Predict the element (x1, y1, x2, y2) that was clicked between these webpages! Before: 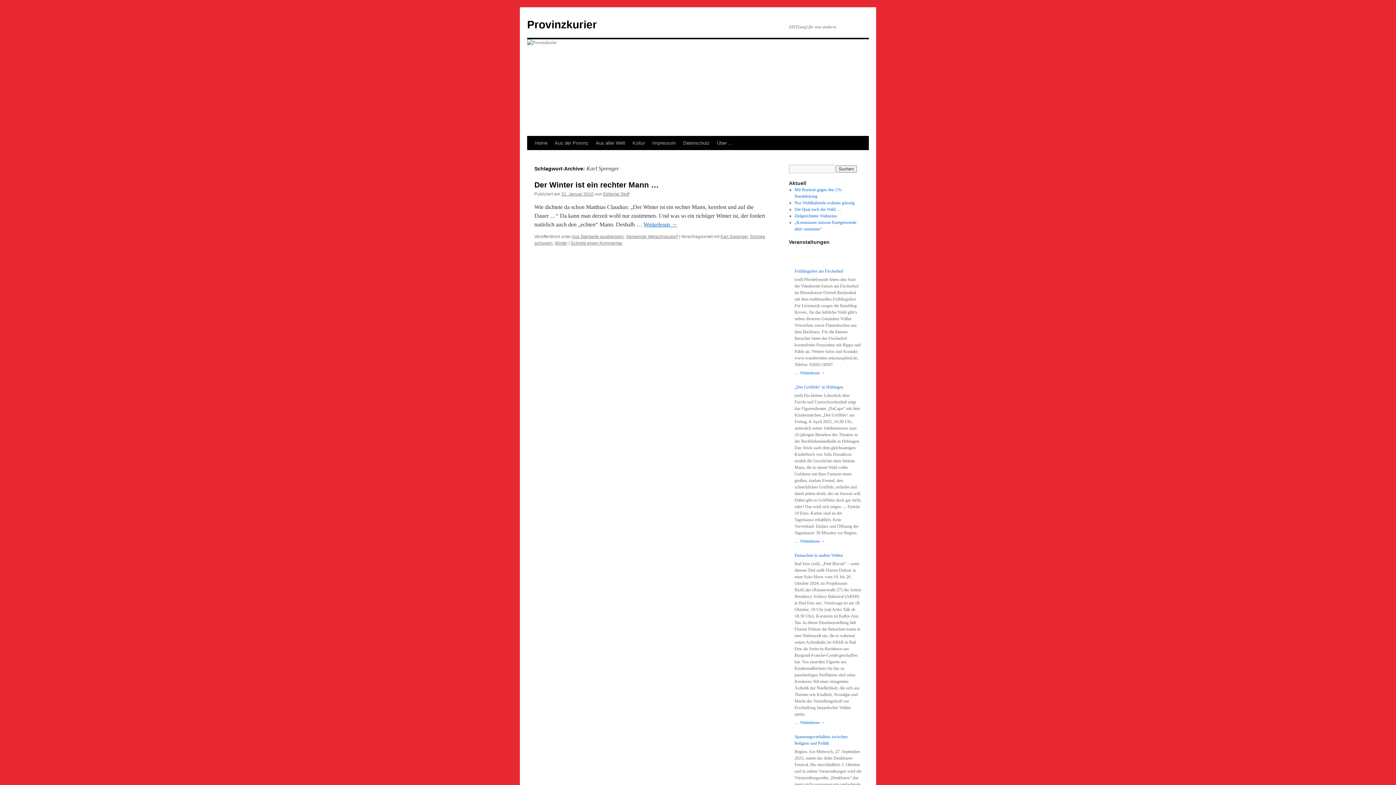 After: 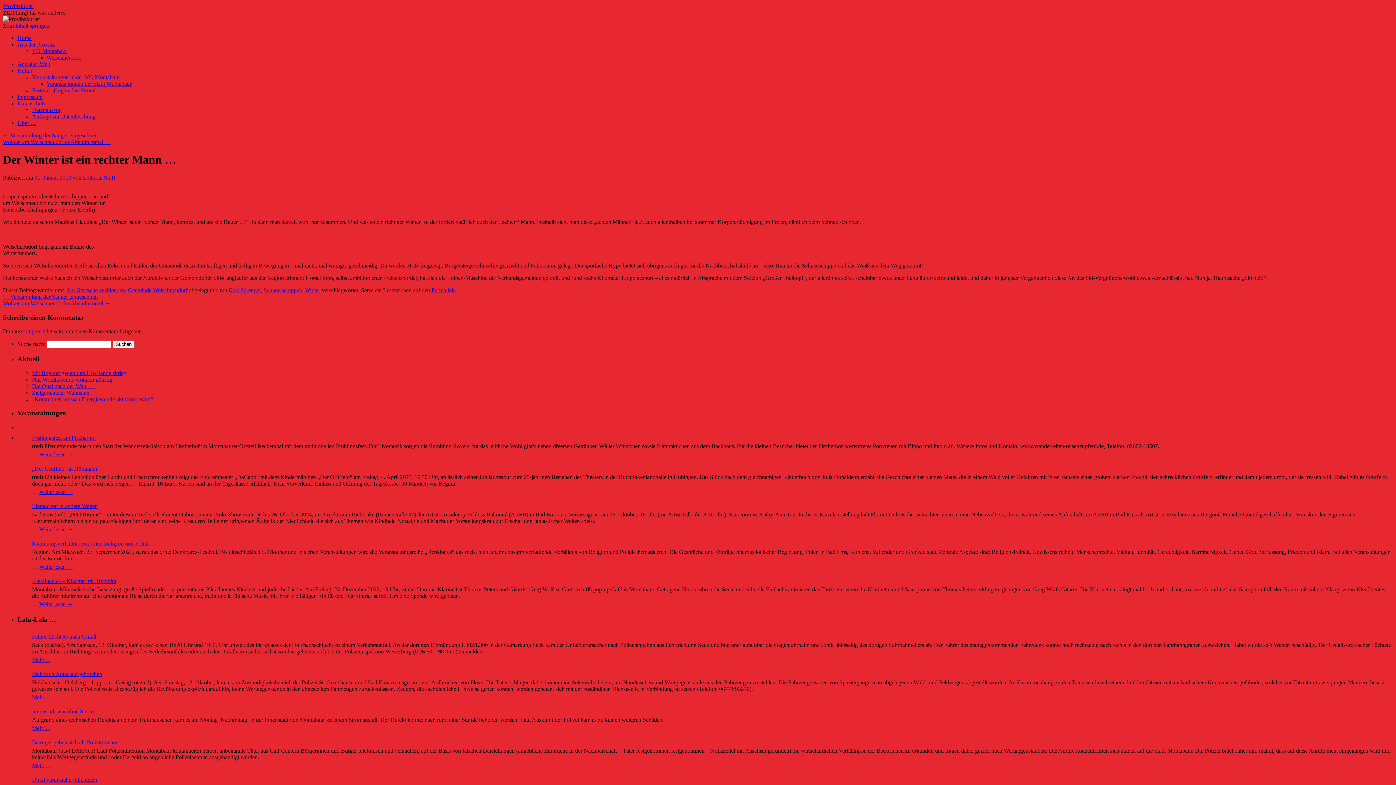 Action: label: Weiterlesen → bbox: (643, 221, 677, 227)